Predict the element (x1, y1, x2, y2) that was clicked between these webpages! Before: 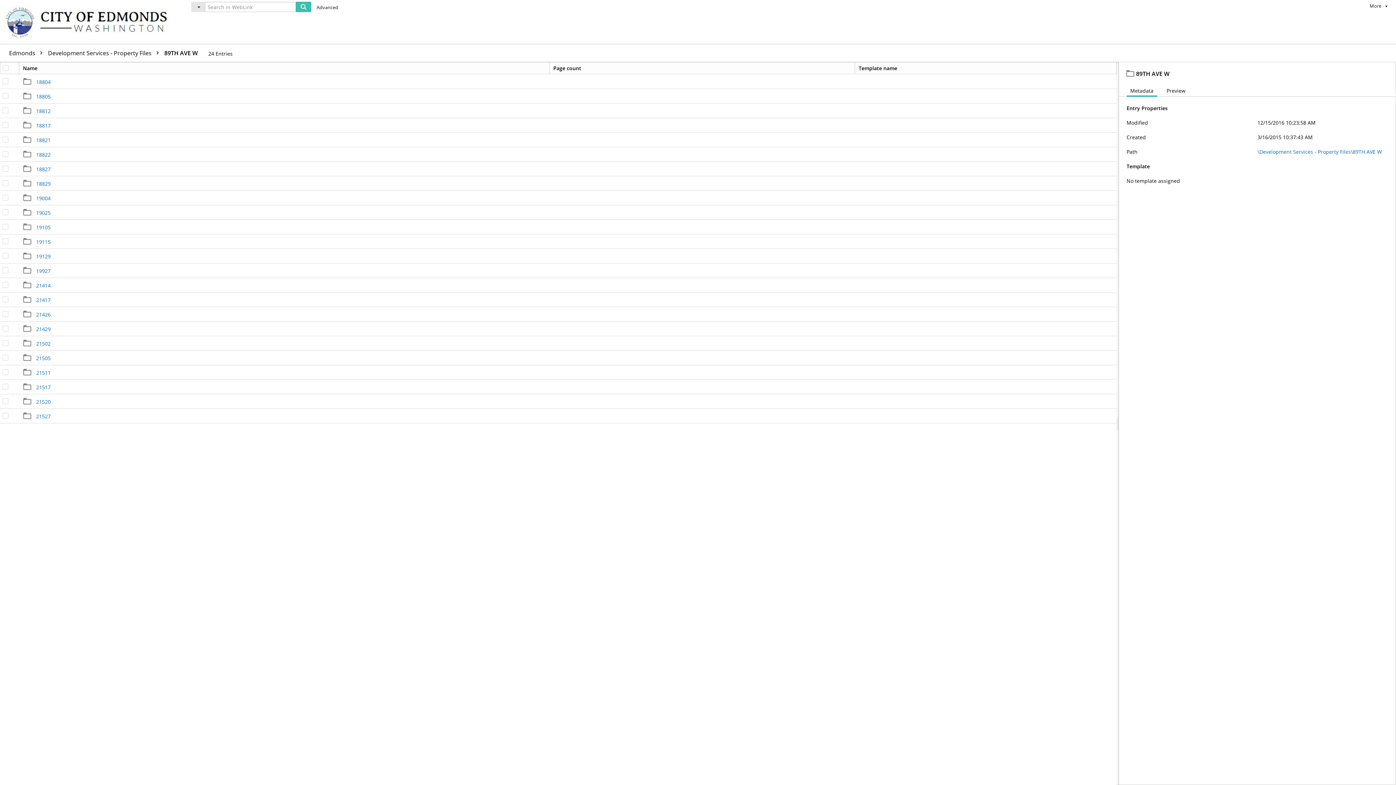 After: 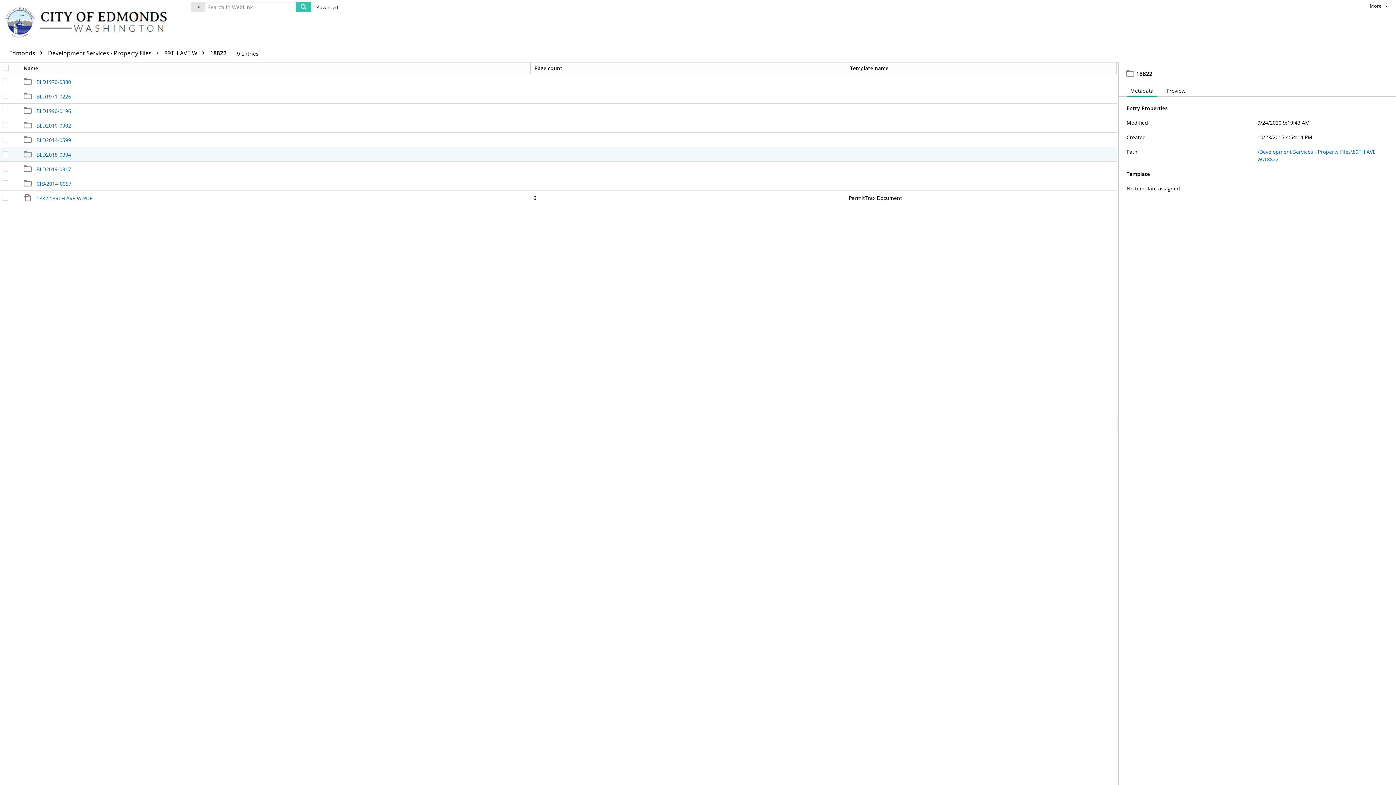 Action: bbox: (21, 151, 50, 158) label: 18822